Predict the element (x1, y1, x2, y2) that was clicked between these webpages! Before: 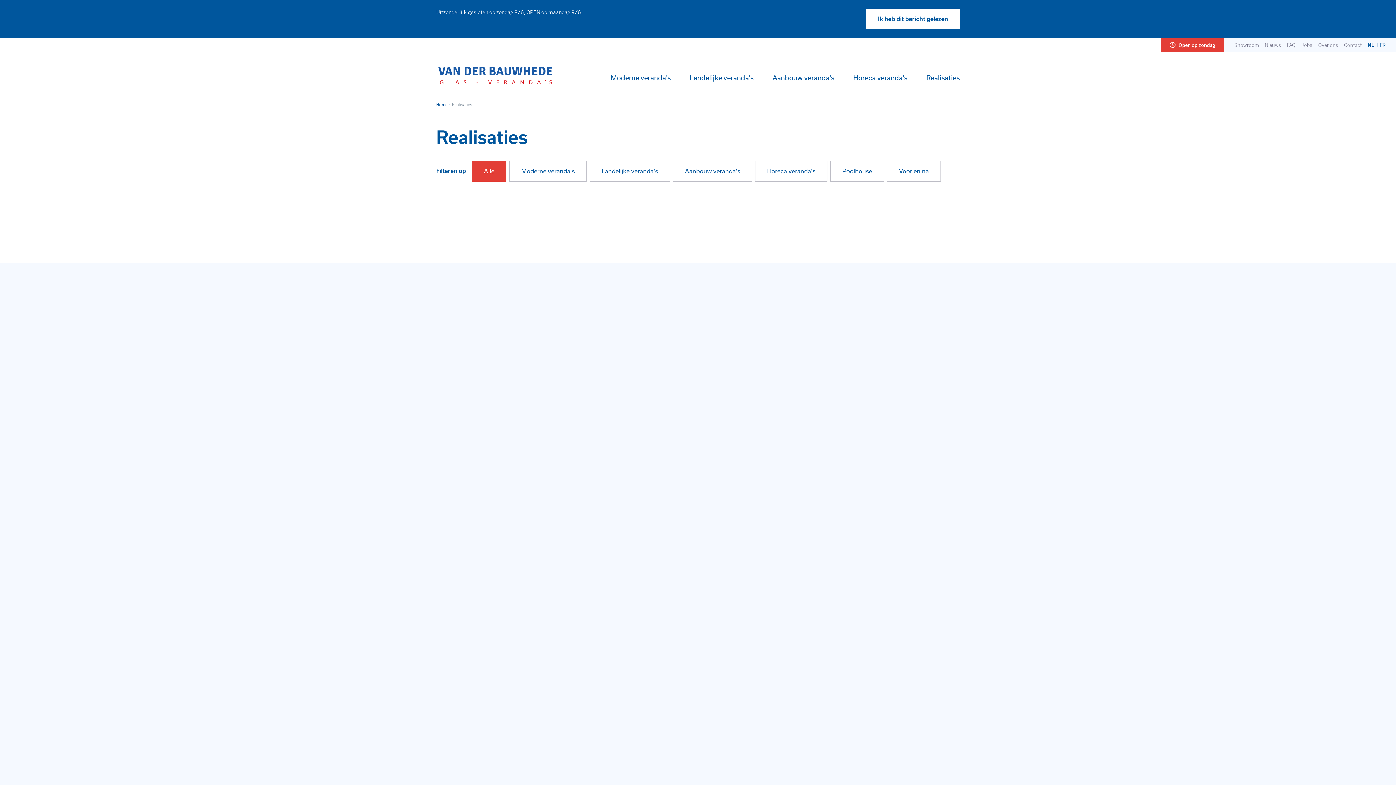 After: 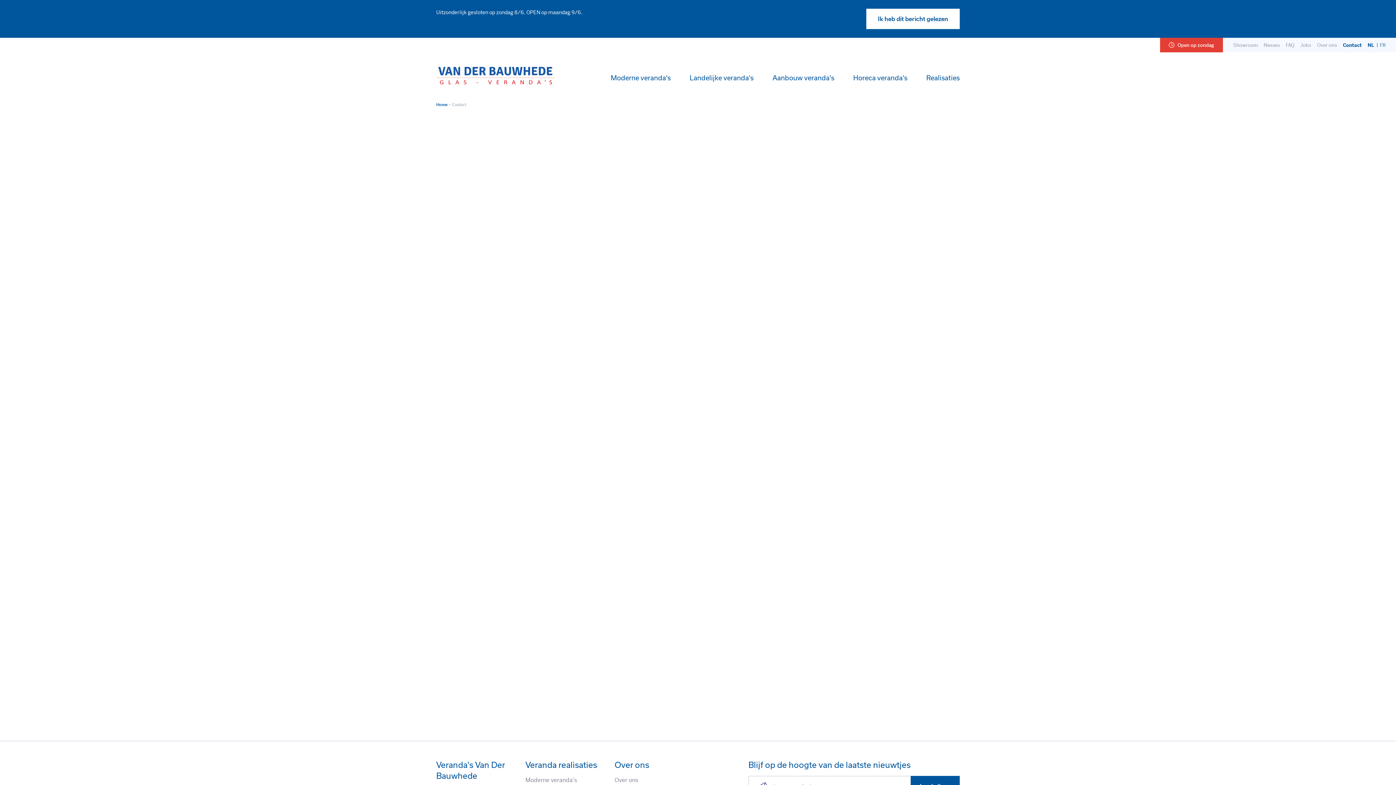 Action: label: Contact bbox: (1341, 37, 1362, 52)